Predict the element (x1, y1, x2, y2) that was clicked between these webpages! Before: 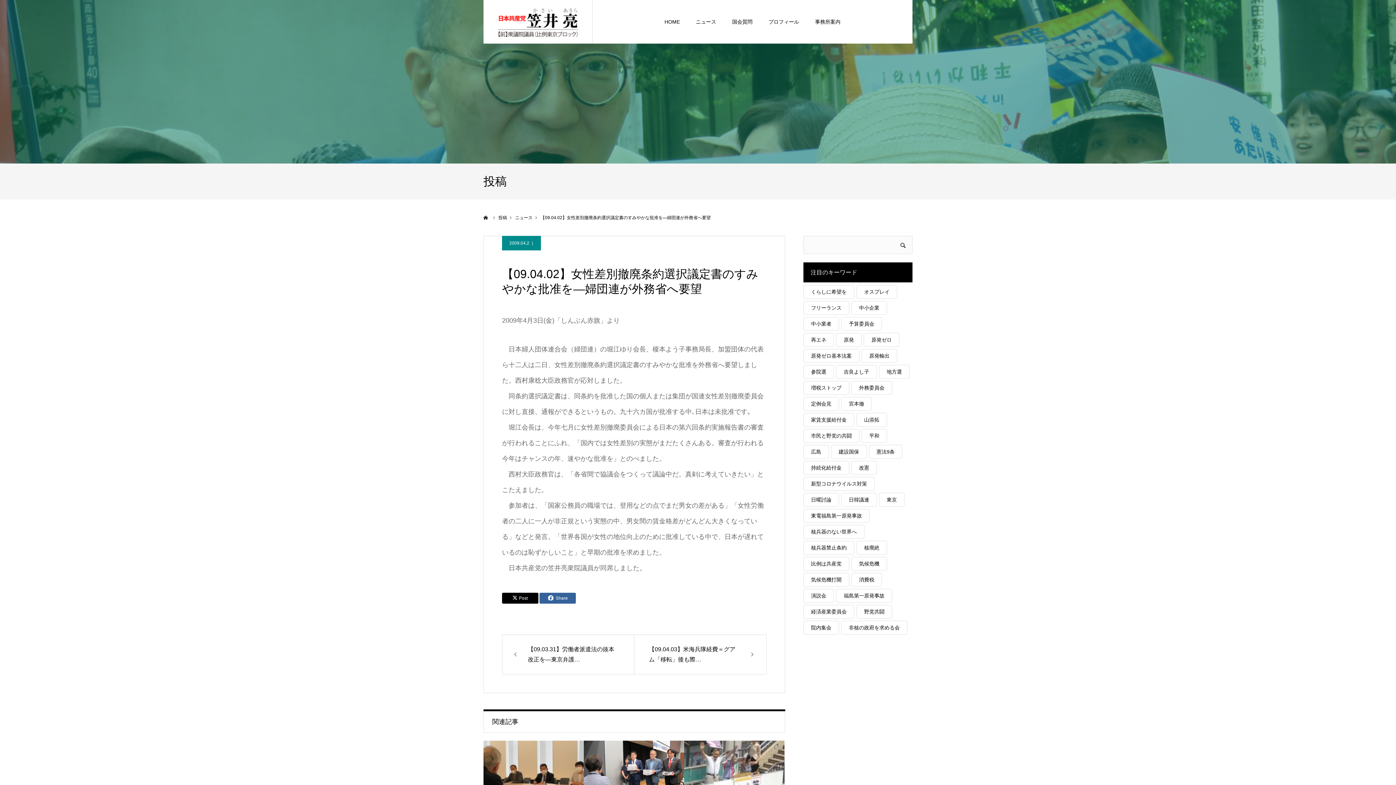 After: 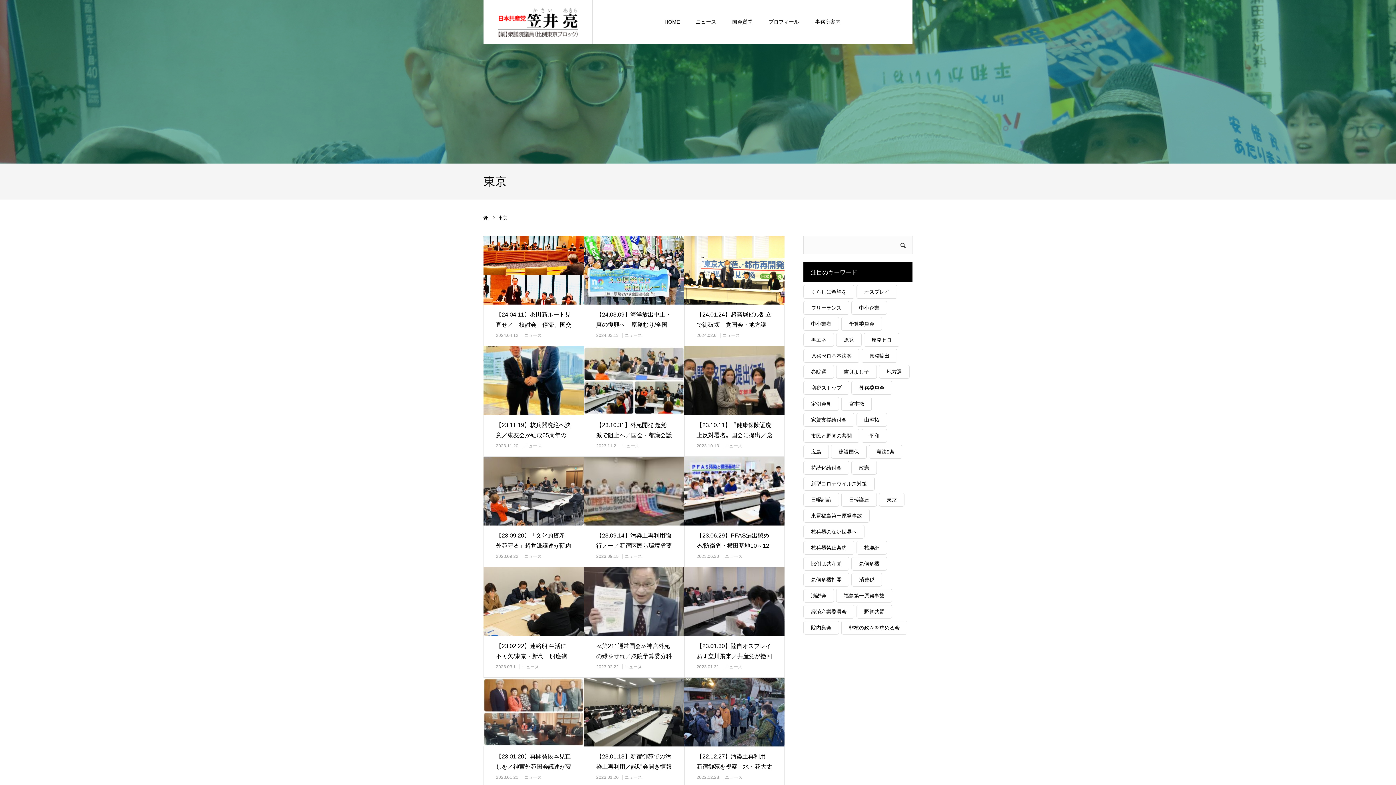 Action: label: 東京 (165個の項目) bbox: (879, 493, 904, 506)